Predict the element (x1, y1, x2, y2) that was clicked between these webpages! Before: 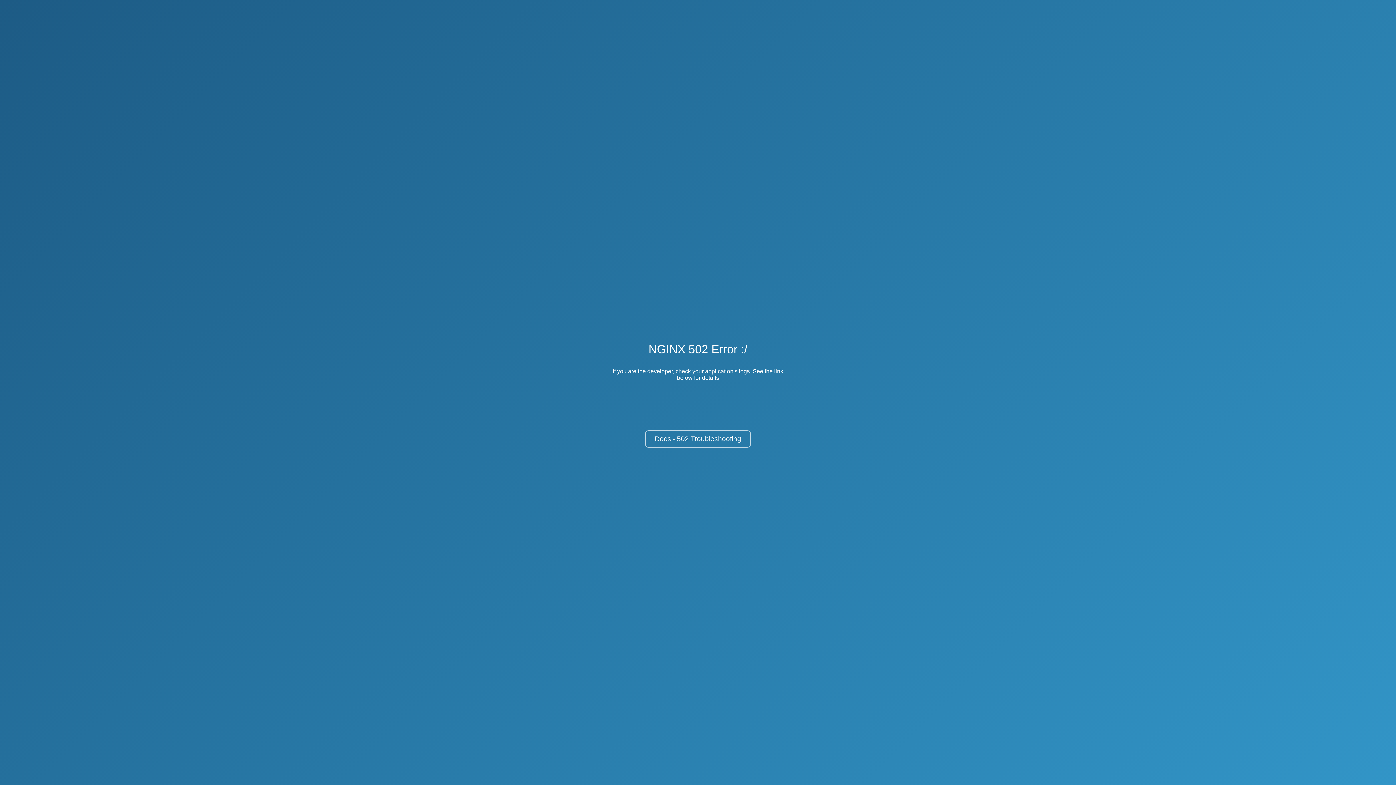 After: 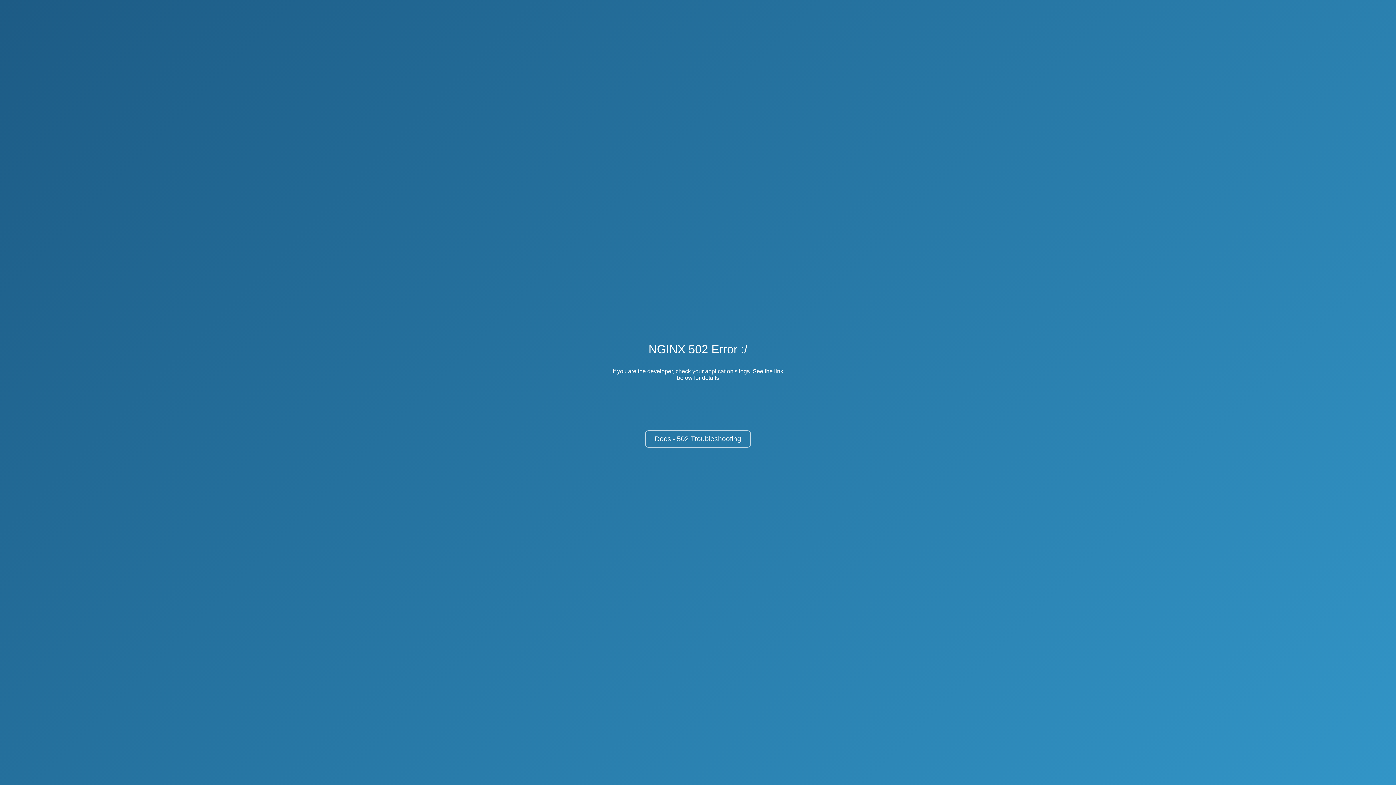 Action: bbox: (645, 430, 751, 448) label: Docs - 502 Troubleshooting